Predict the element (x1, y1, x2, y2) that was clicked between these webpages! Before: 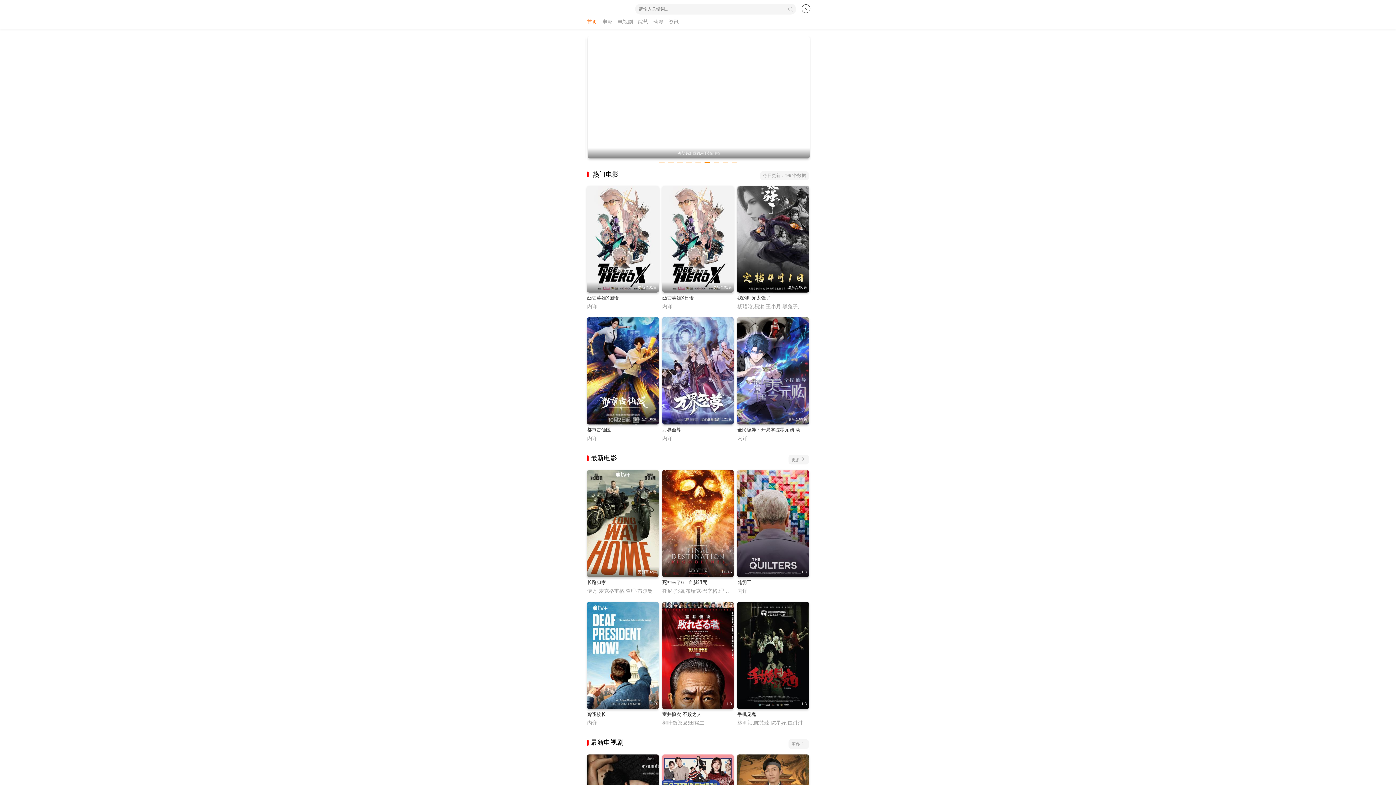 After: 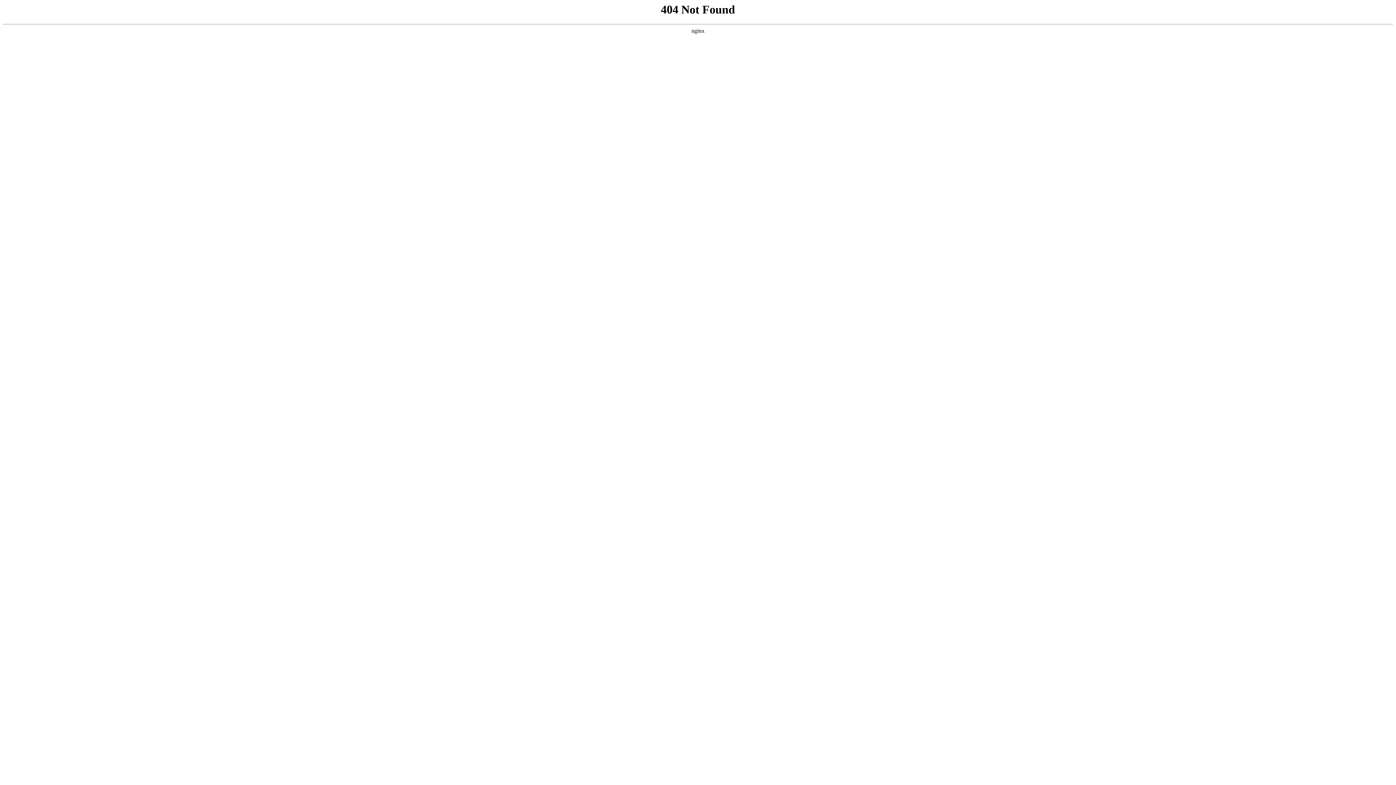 Action: bbox: (638, 18, 648, 28) label: 综艺